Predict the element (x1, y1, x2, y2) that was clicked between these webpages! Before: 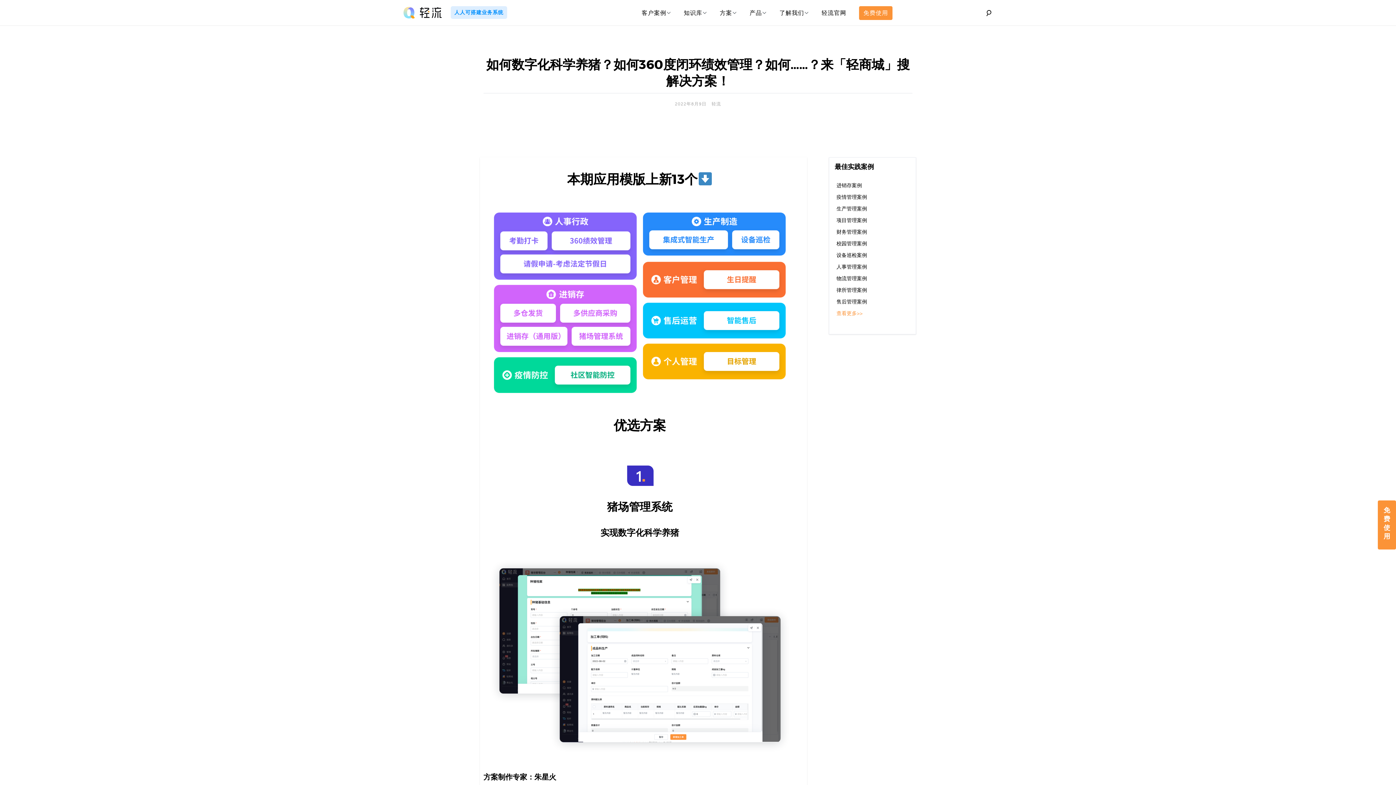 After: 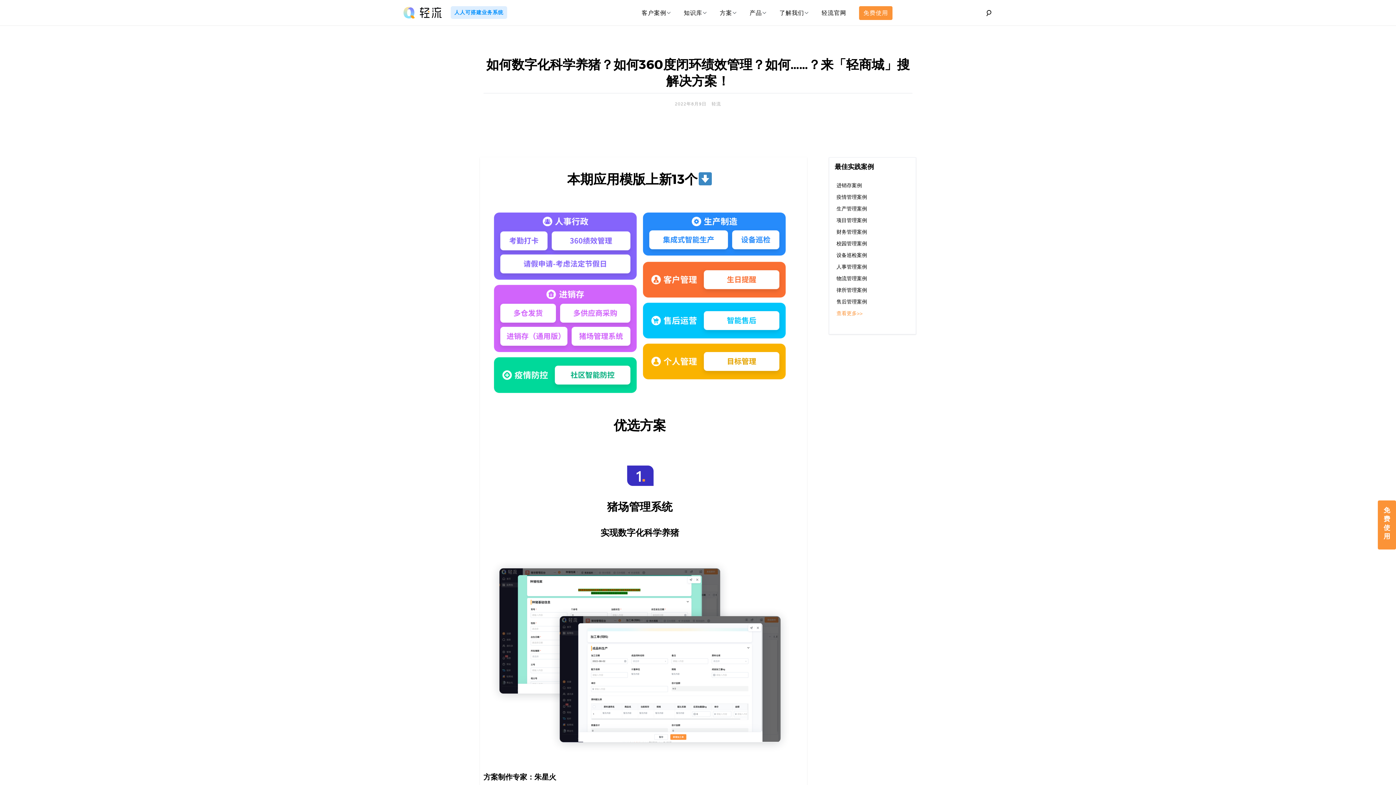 Action: bbox: (675, 101, 706, 106) label: 2022年8月9日